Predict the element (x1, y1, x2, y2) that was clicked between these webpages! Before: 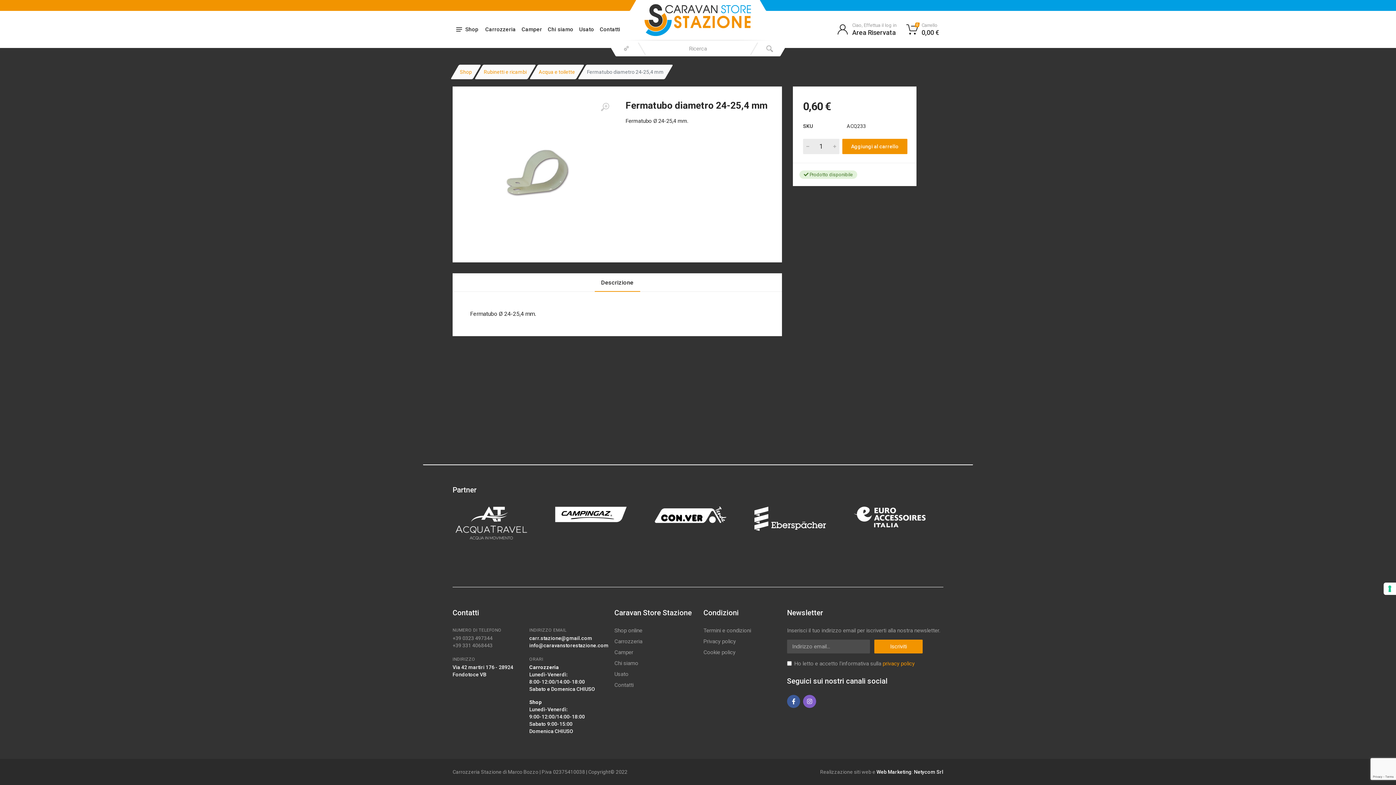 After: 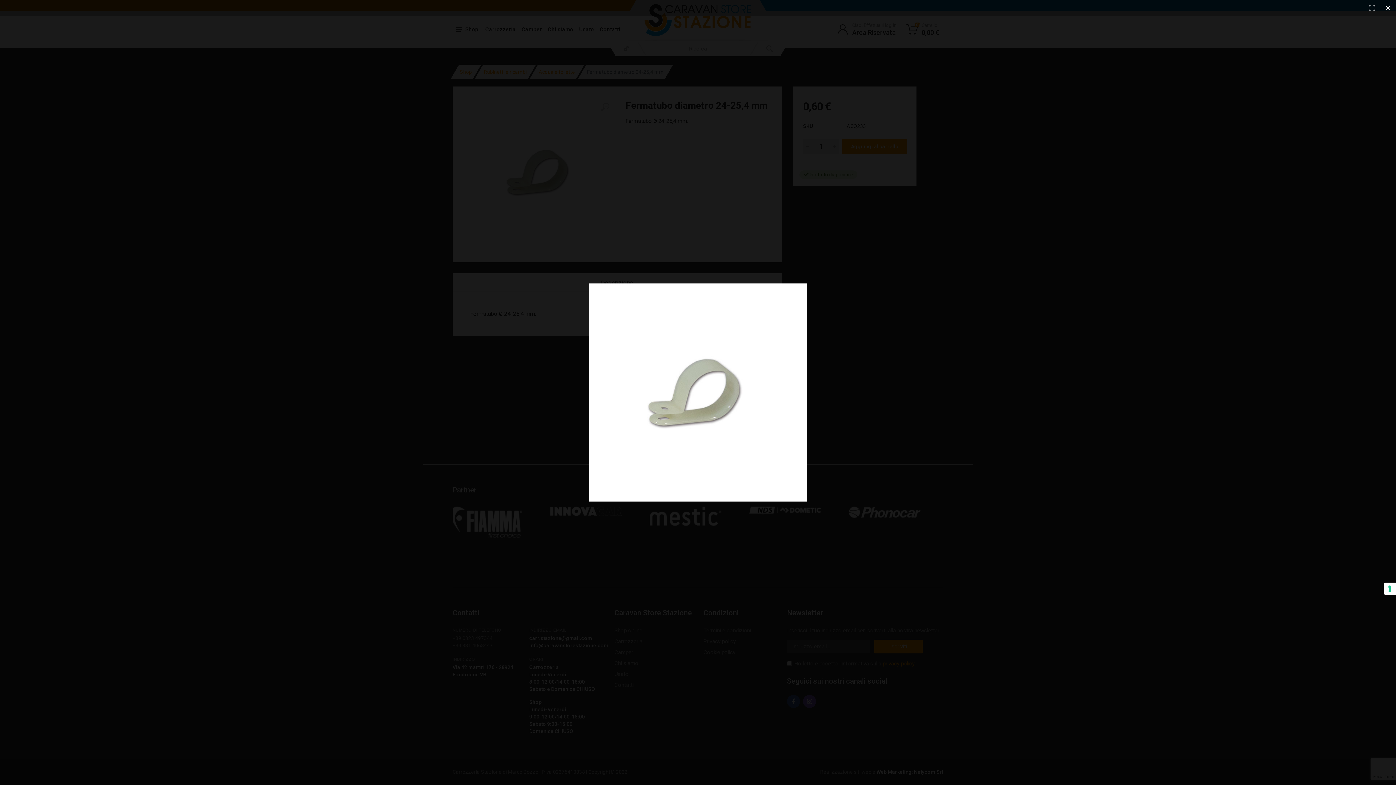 Action: bbox: (467, 99, 612, 244)